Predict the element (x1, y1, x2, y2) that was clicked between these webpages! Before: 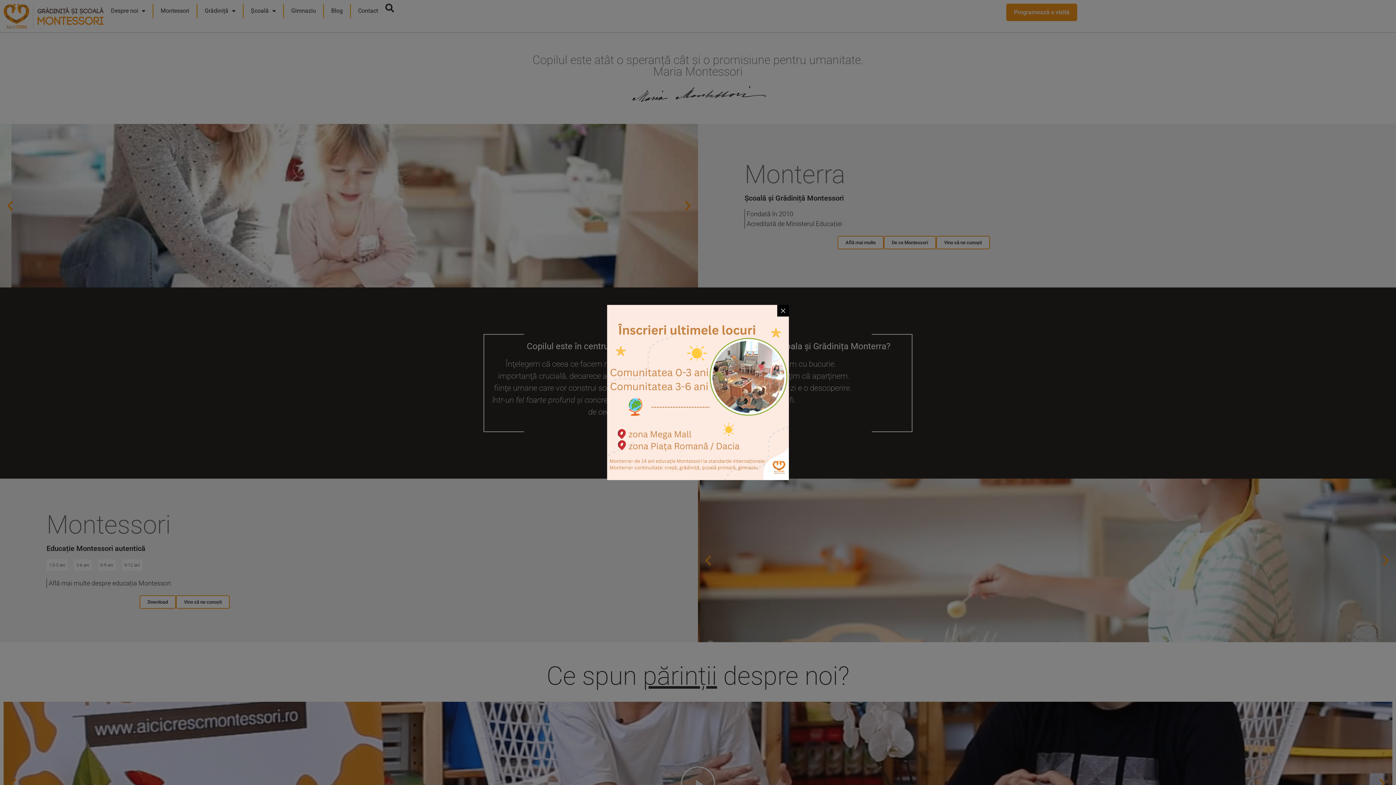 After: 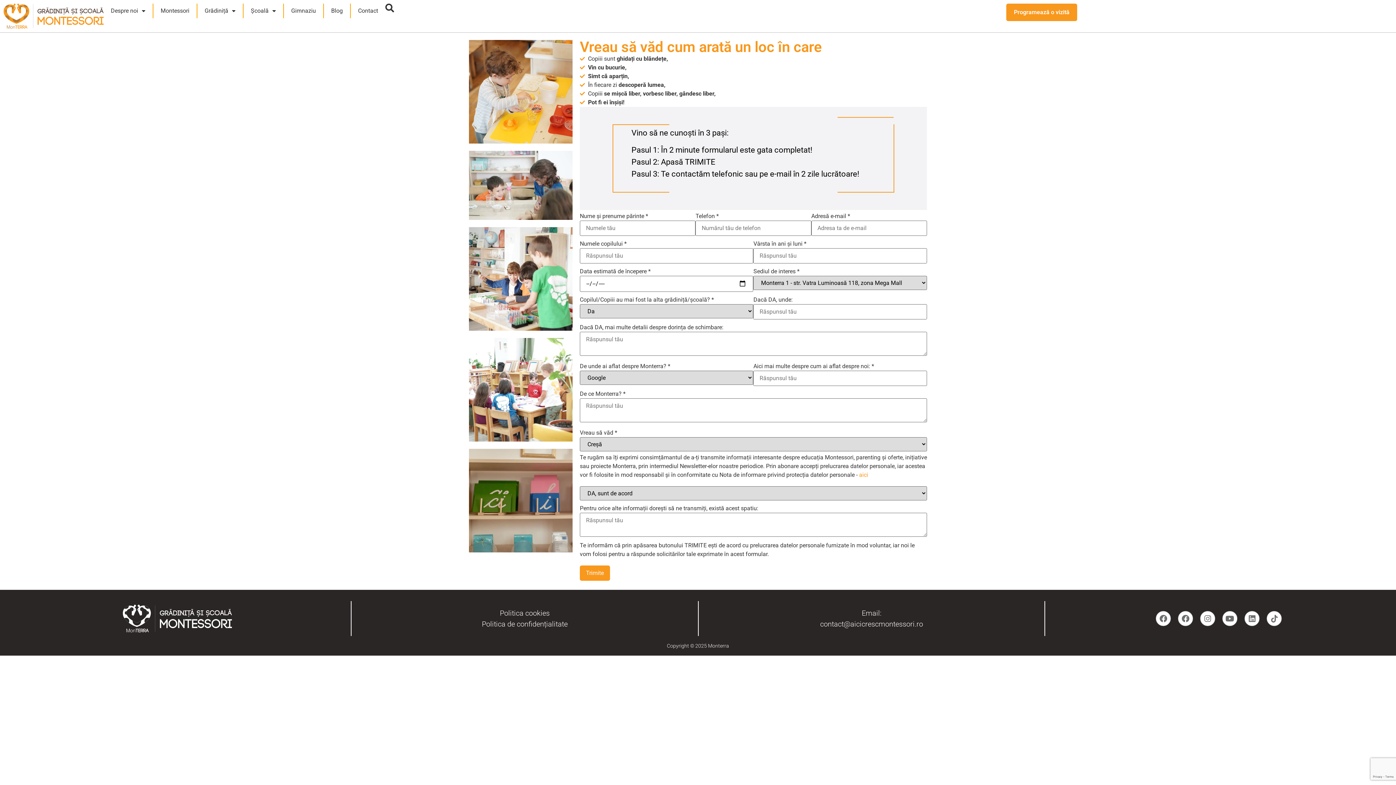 Action: bbox: (607, 305, 789, 480)